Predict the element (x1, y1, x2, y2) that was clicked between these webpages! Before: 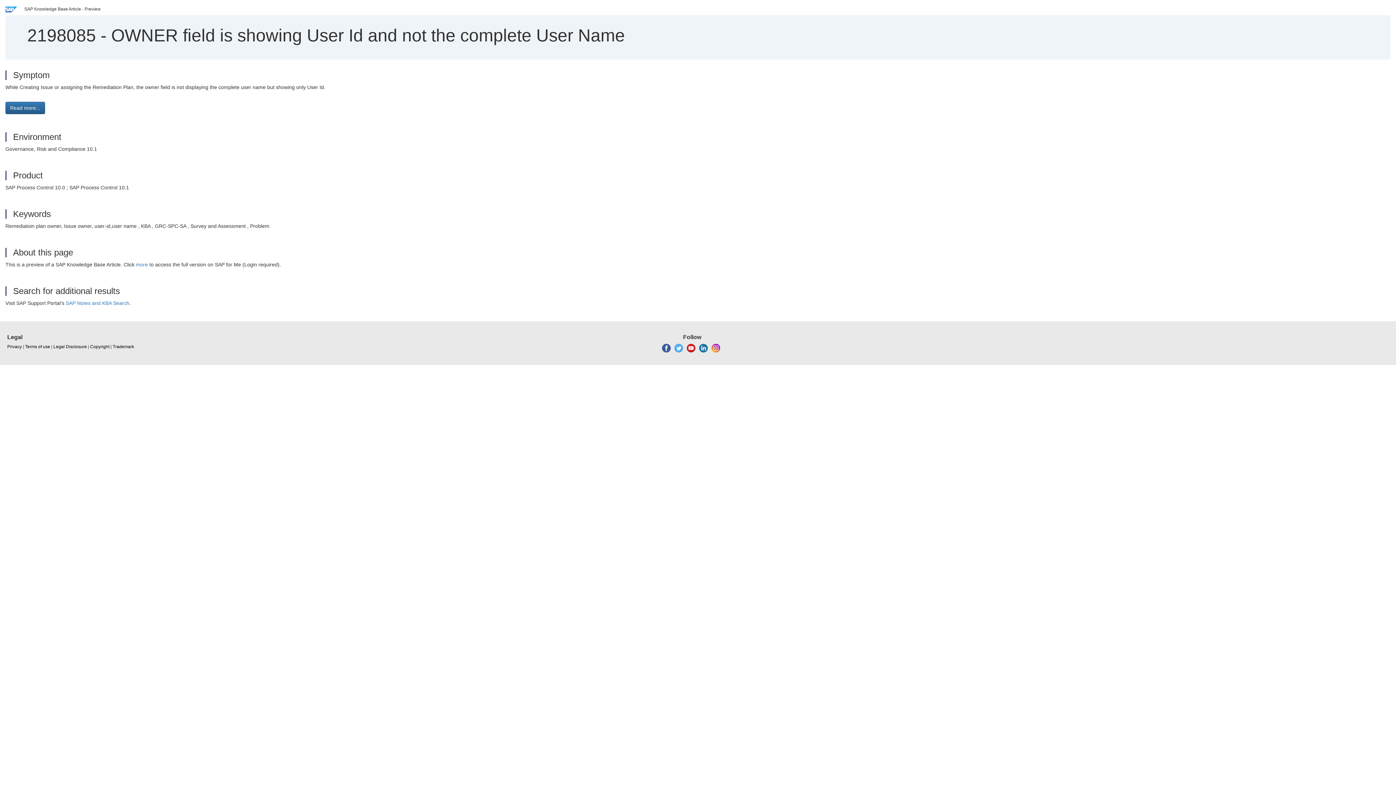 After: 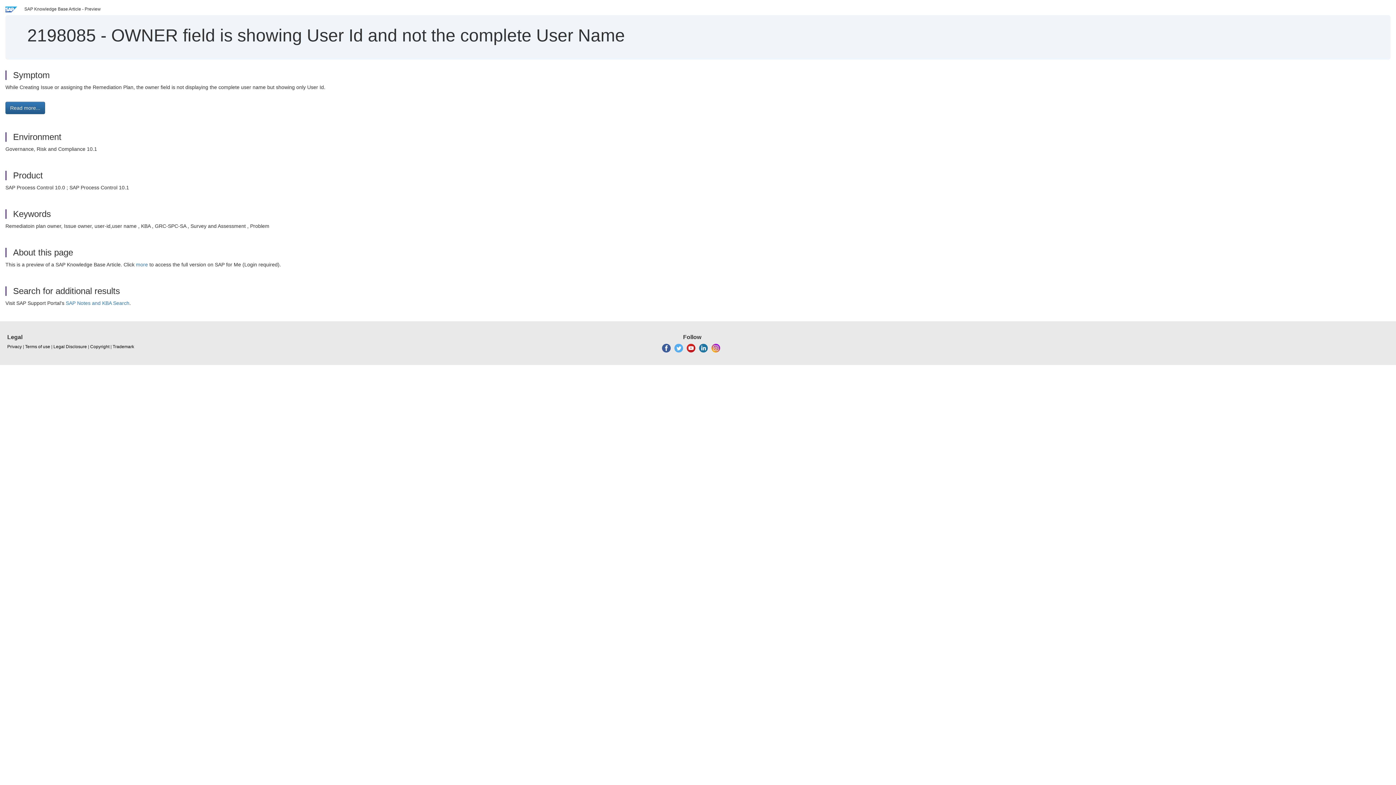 Action: bbox: (686, 345, 695, 350)